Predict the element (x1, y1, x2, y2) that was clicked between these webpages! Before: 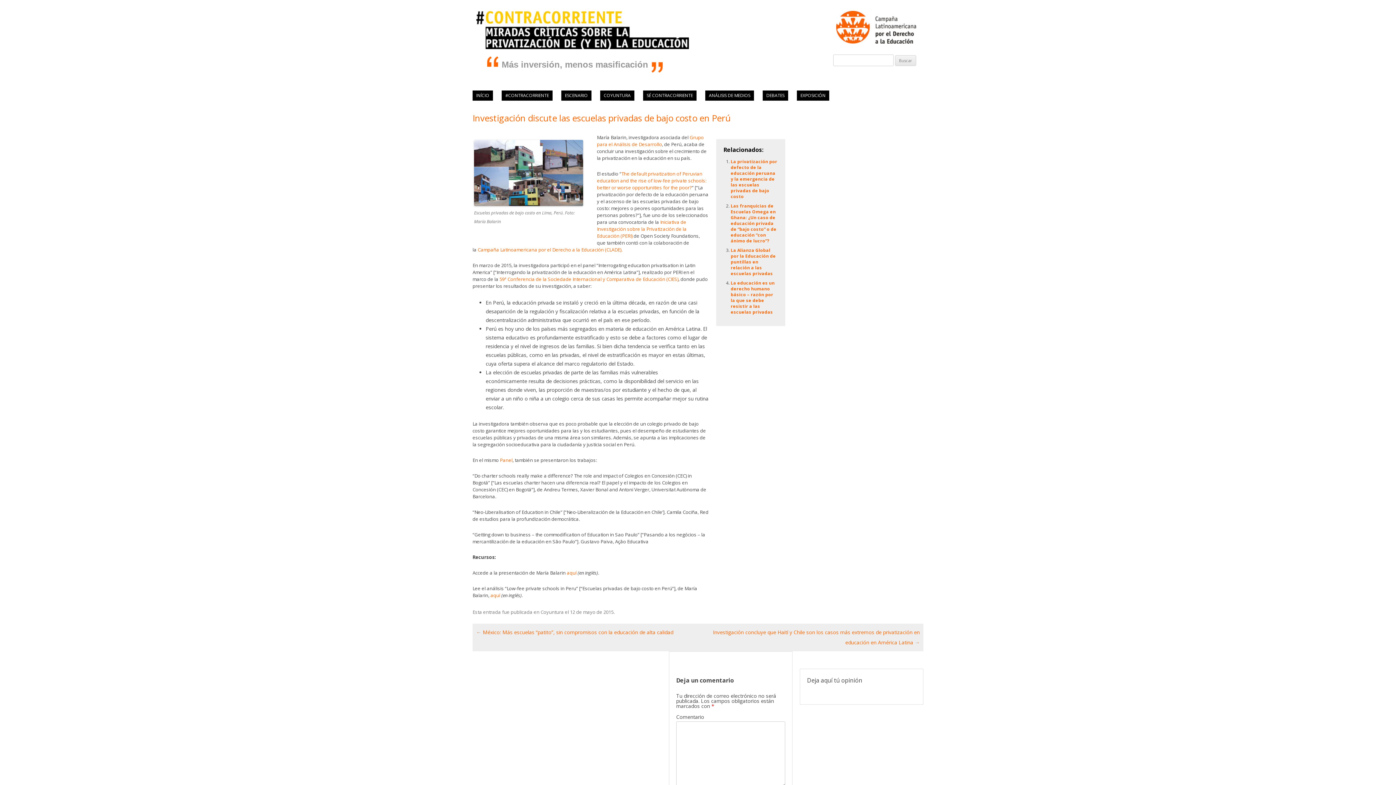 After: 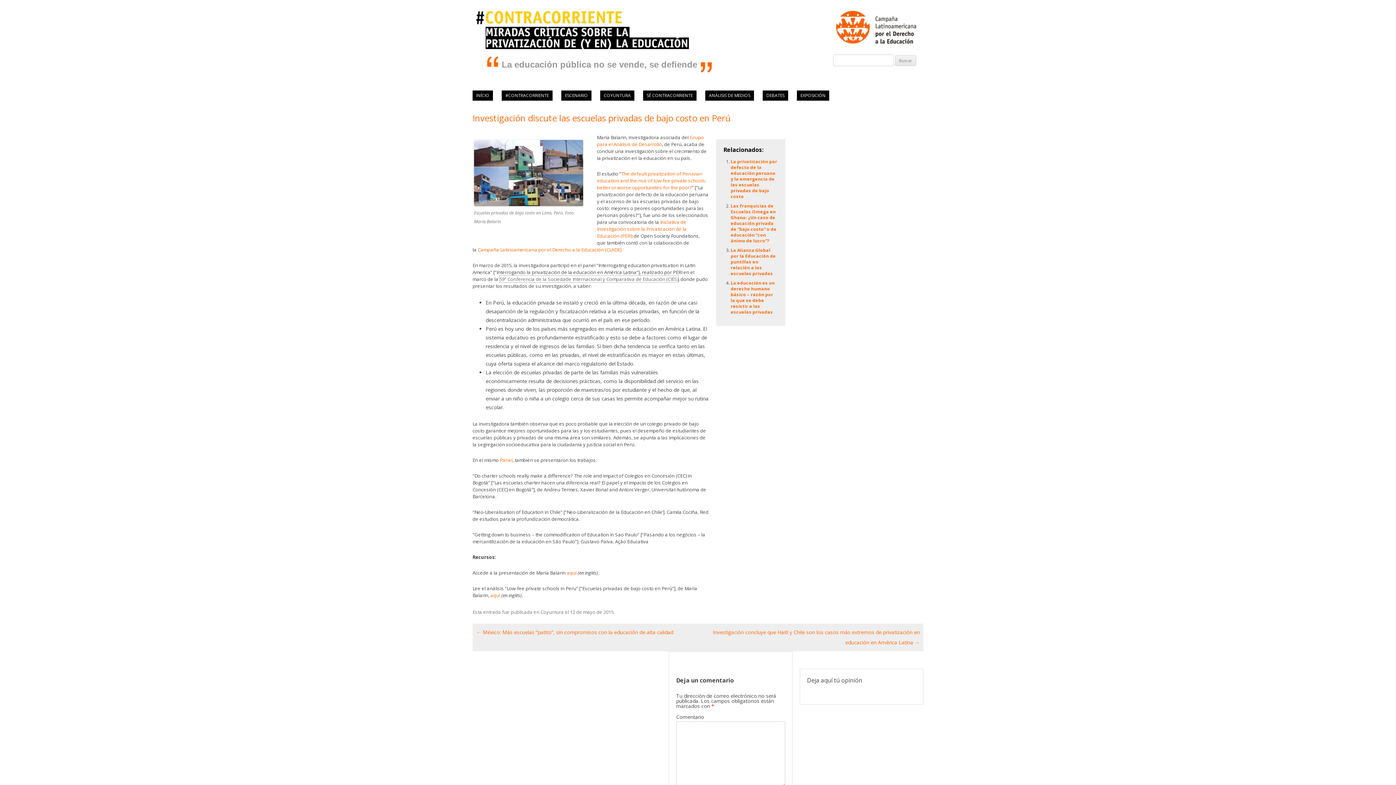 Action: bbox: (499, 276, 678, 282) label: 59ª Conferencia de la Sociedade Internacional y Comparativa de Educación (CIES)